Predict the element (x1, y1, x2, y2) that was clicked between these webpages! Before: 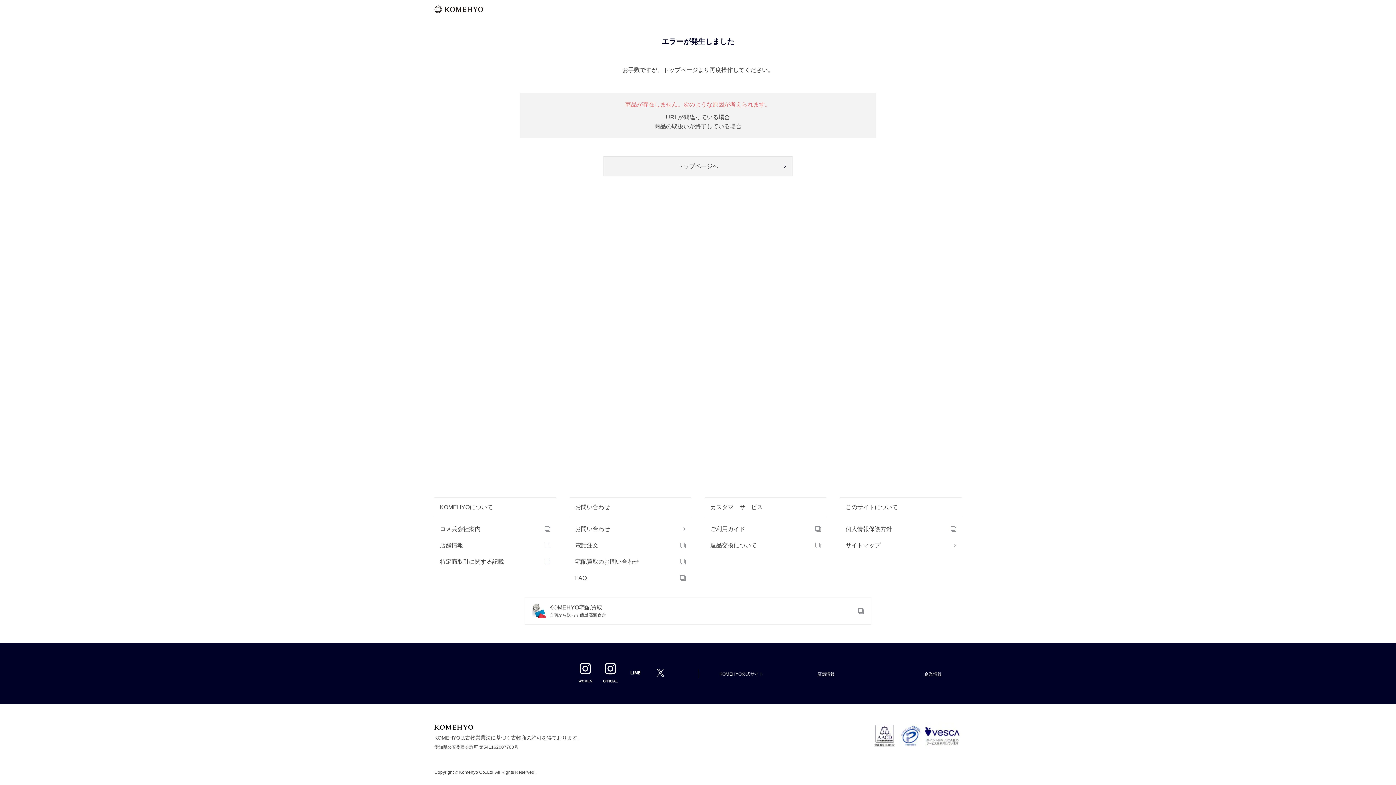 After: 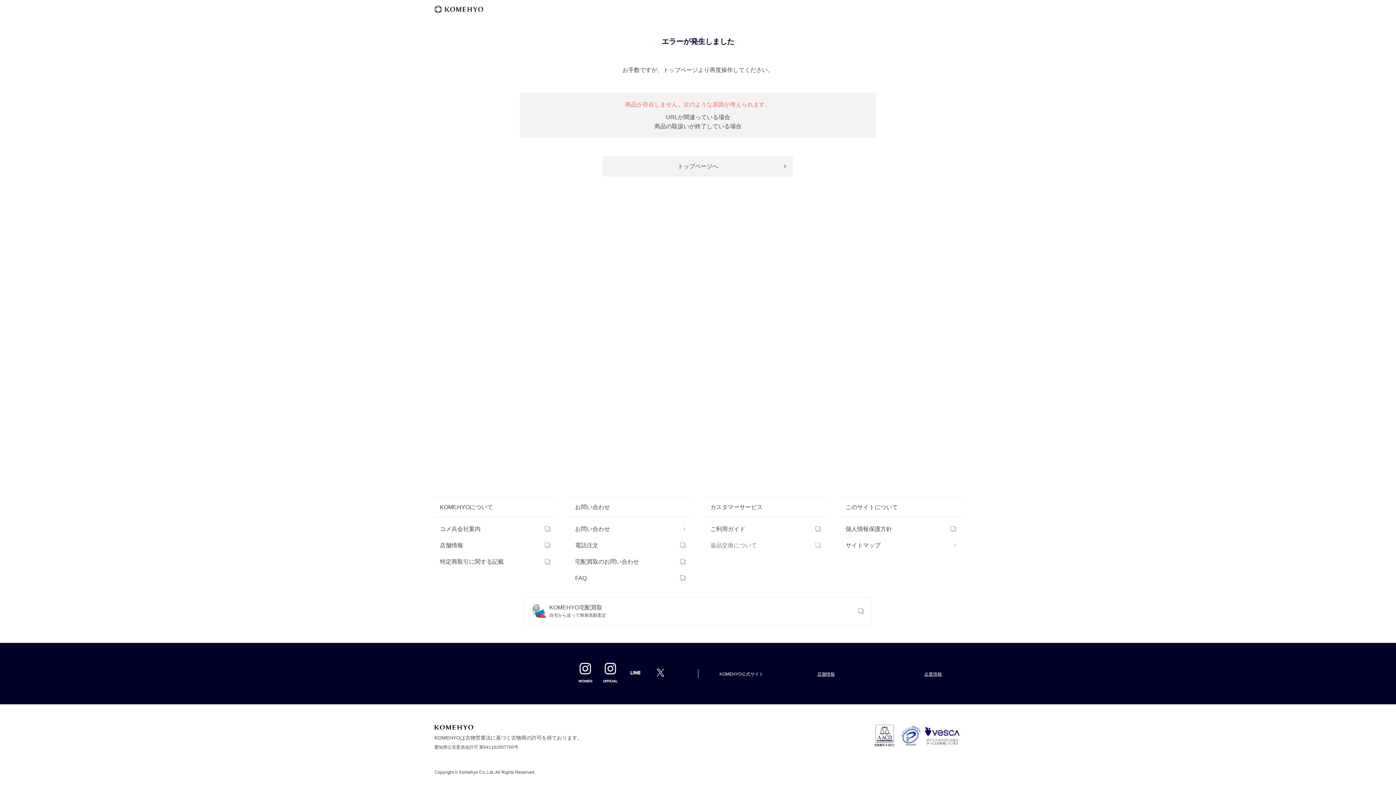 Action: bbox: (705, 537, 826, 553) label: 返品交換について